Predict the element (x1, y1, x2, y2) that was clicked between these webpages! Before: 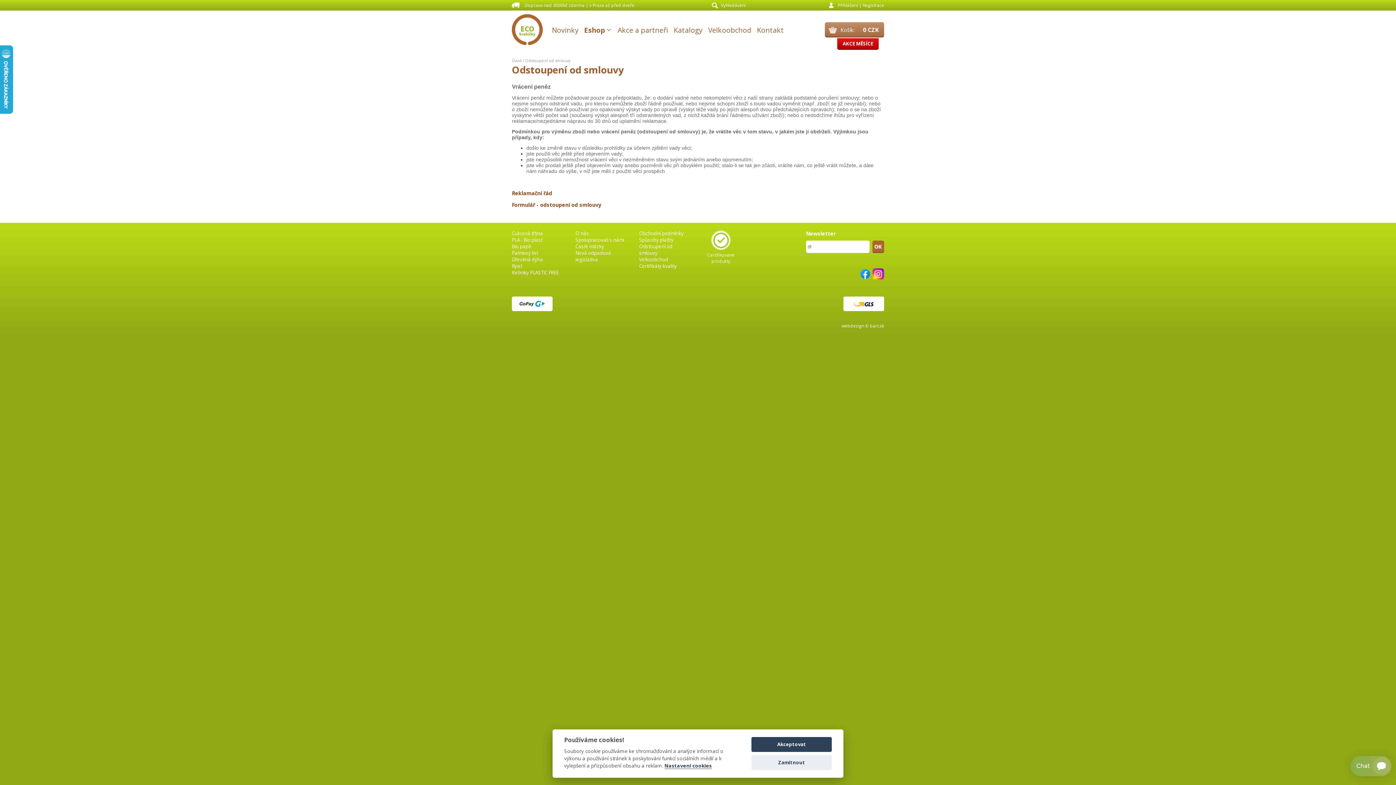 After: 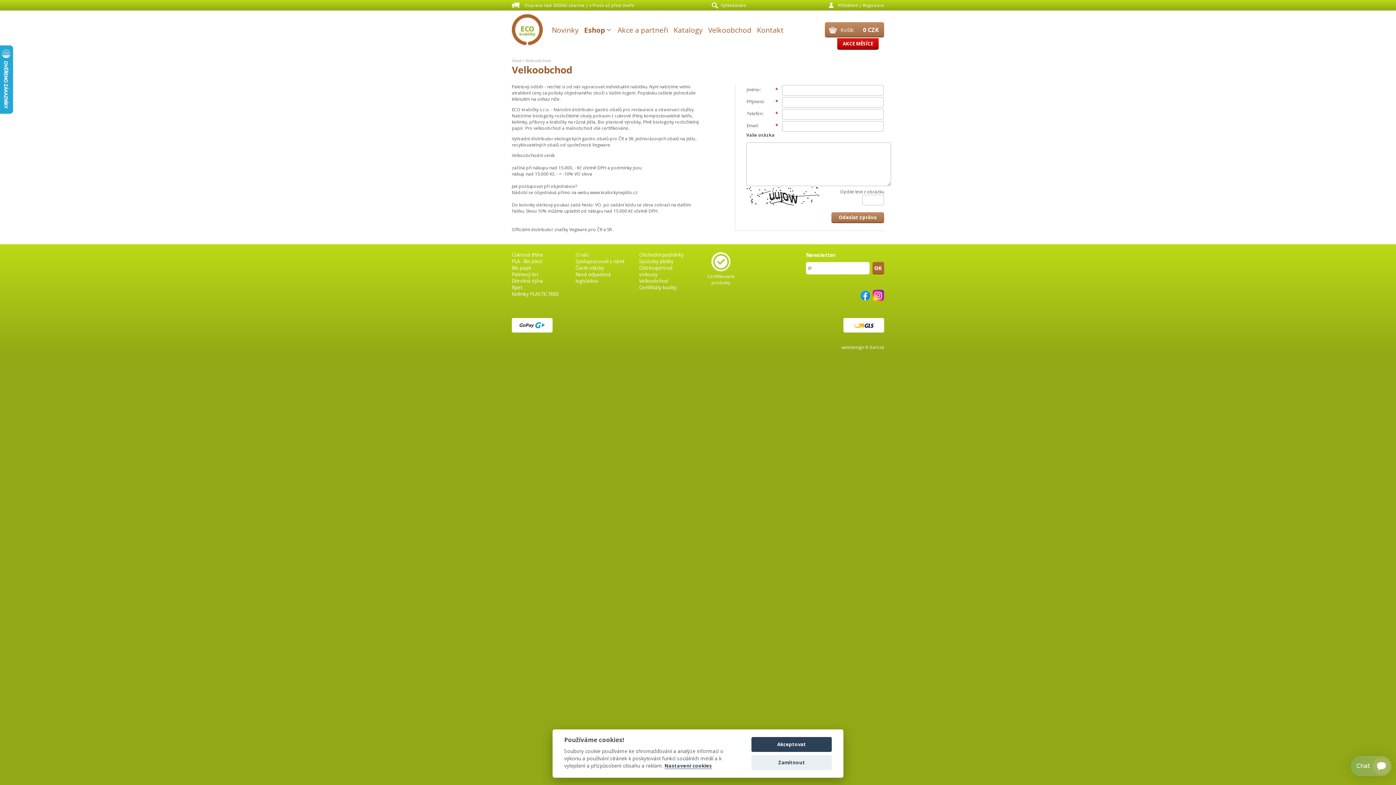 Action: bbox: (708, 25, 751, 34) label: Velkoobchod